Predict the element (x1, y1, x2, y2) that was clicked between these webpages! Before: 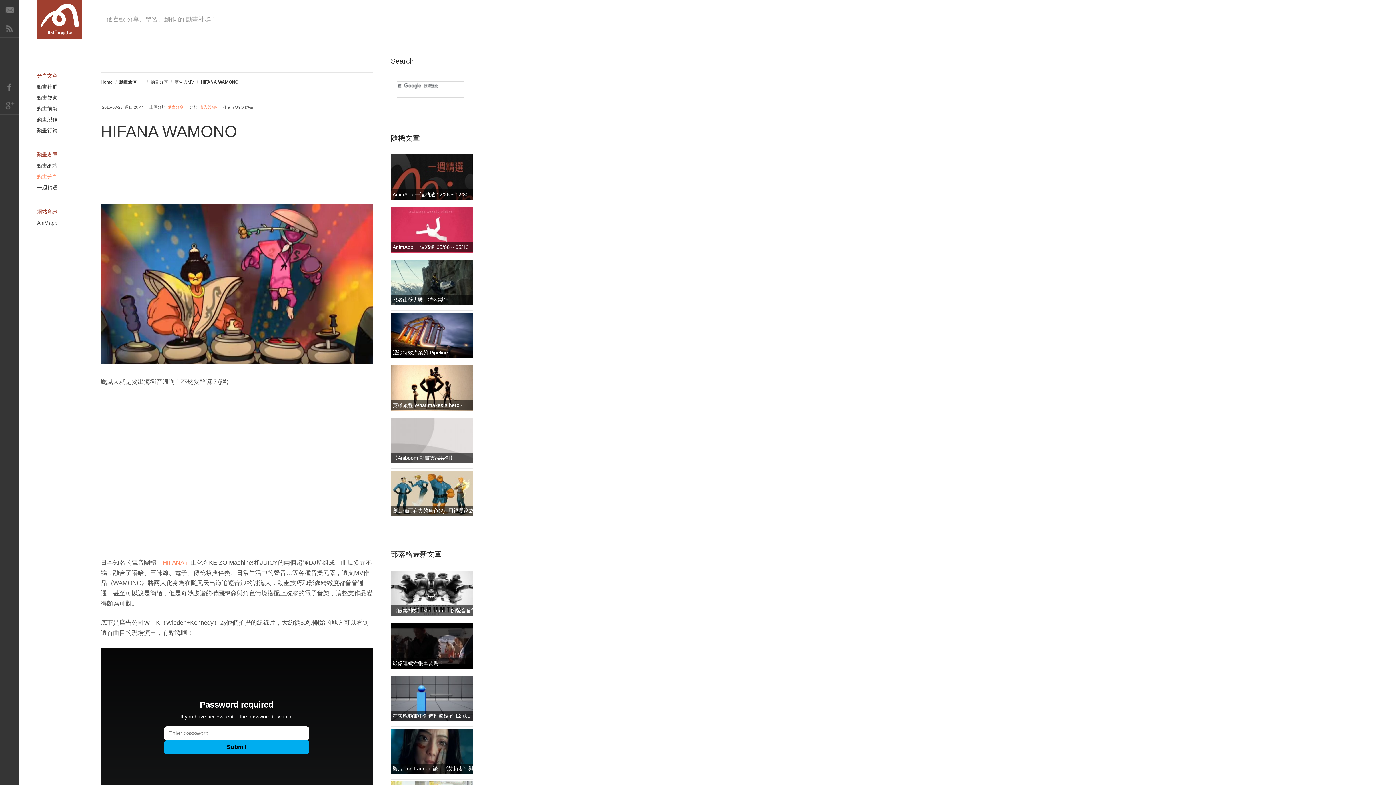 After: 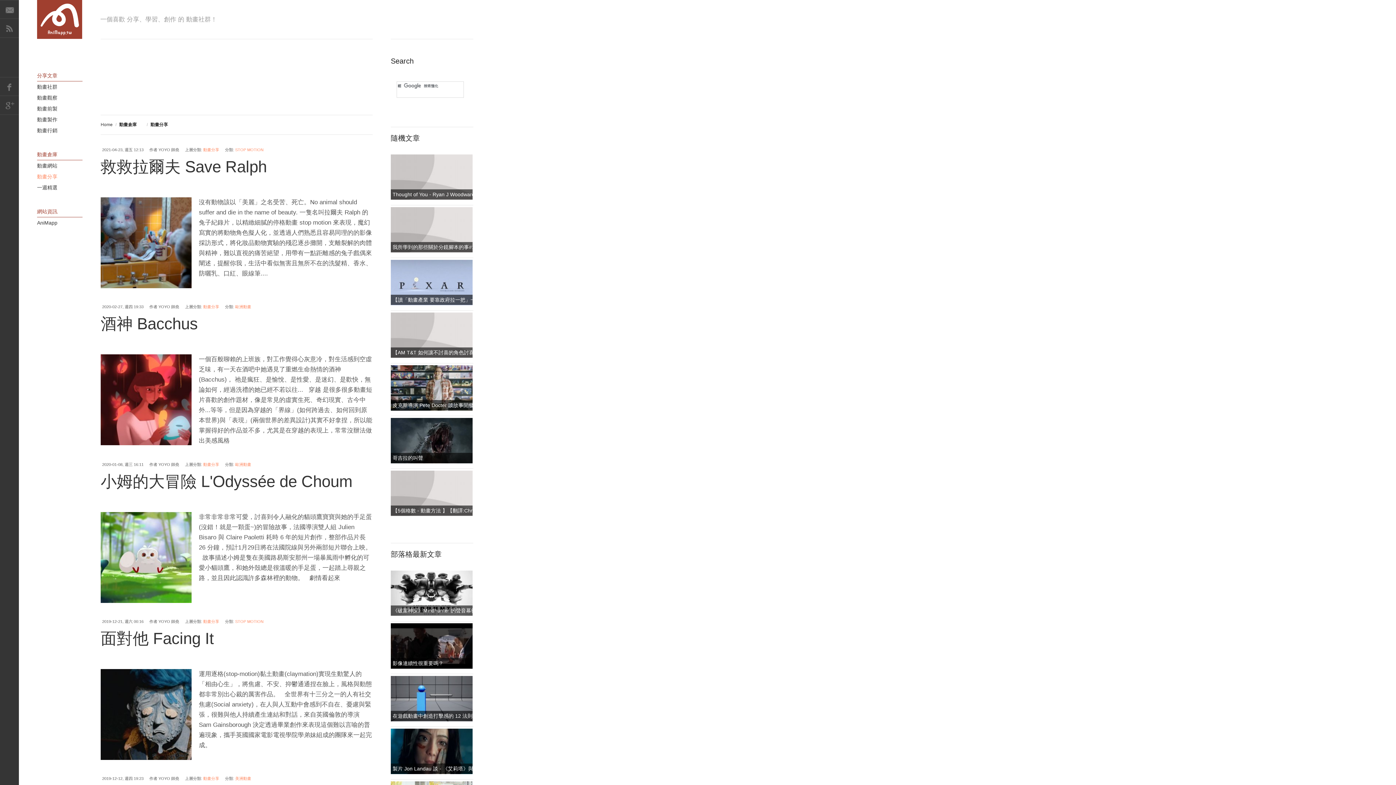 Action: label: 動畫分享 bbox: (150, 79, 168, 84)